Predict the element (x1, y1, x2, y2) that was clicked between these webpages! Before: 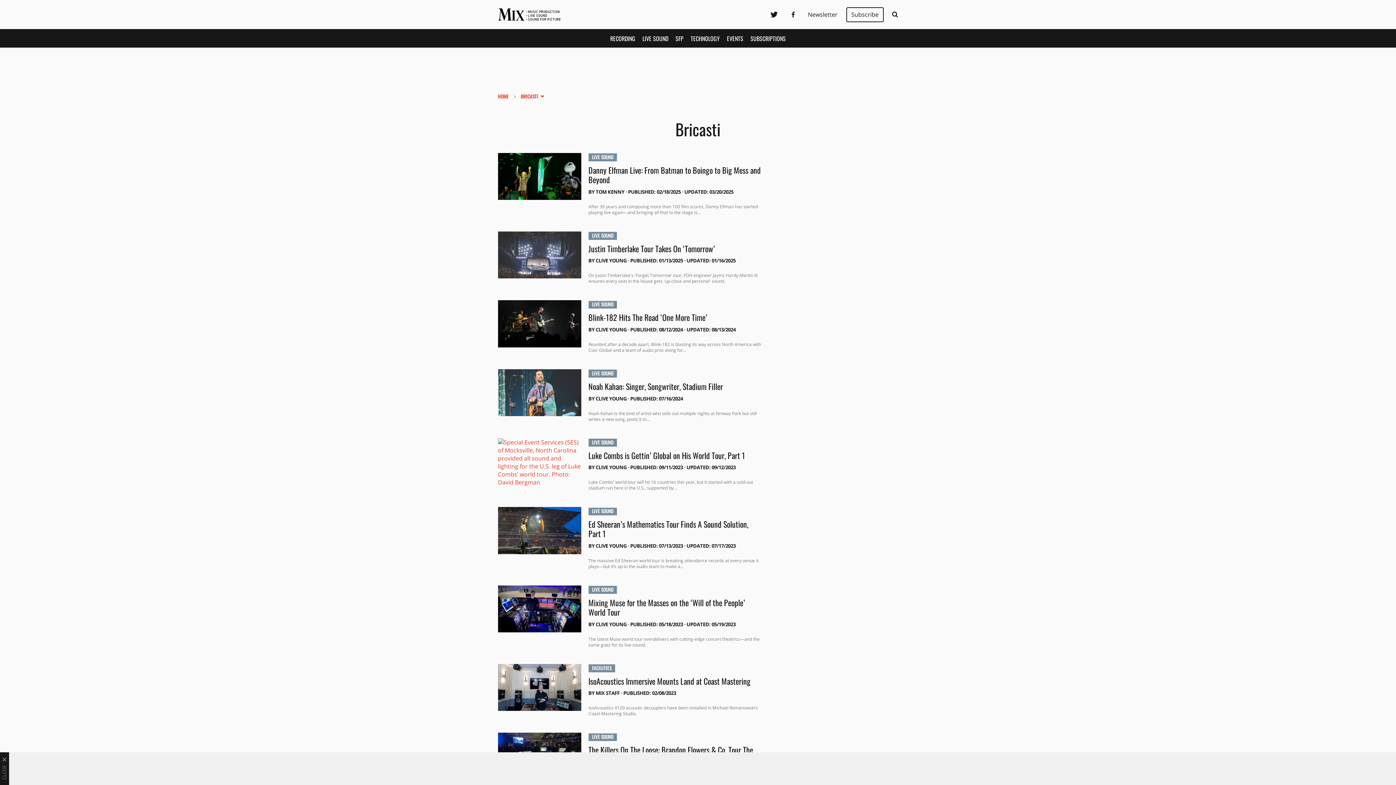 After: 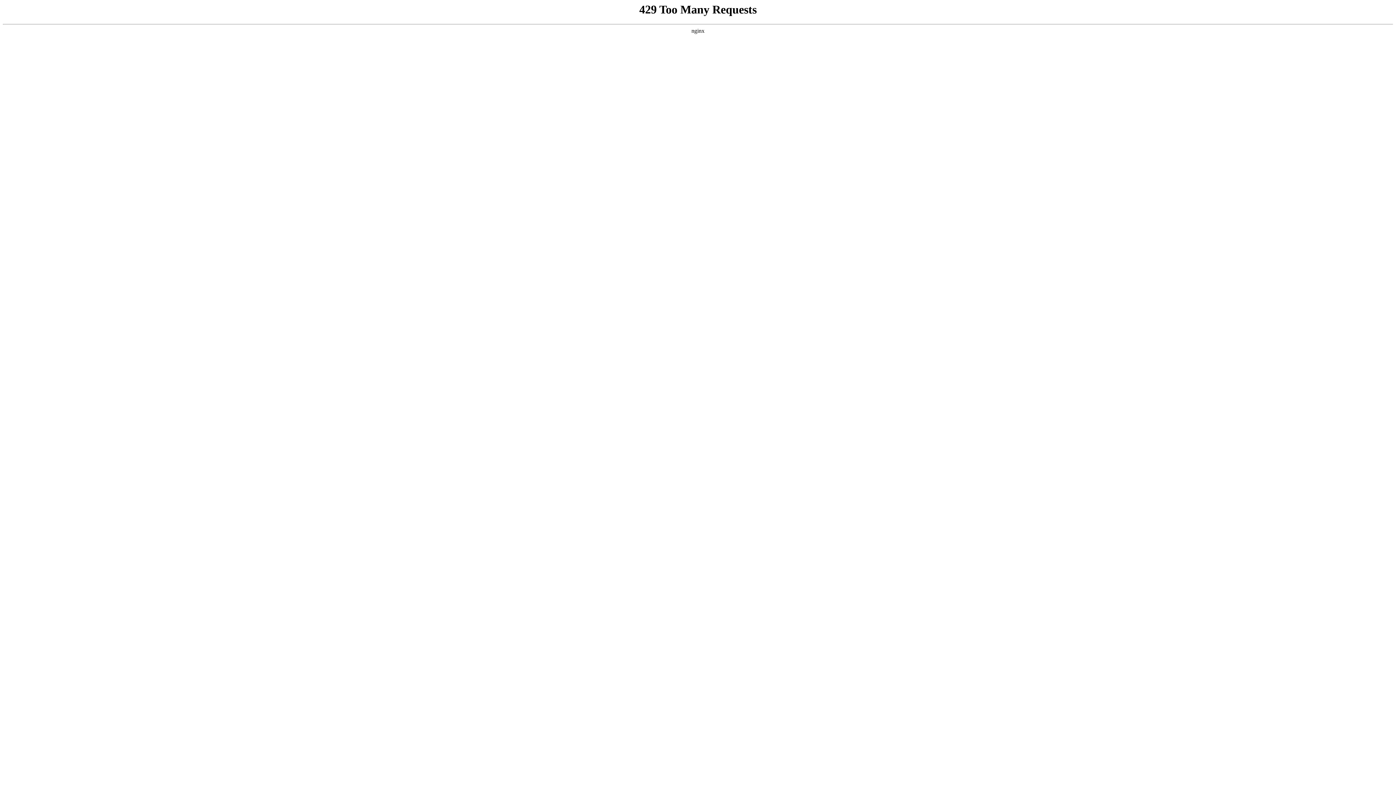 Action: bbox: (498, 369, 581, 377)